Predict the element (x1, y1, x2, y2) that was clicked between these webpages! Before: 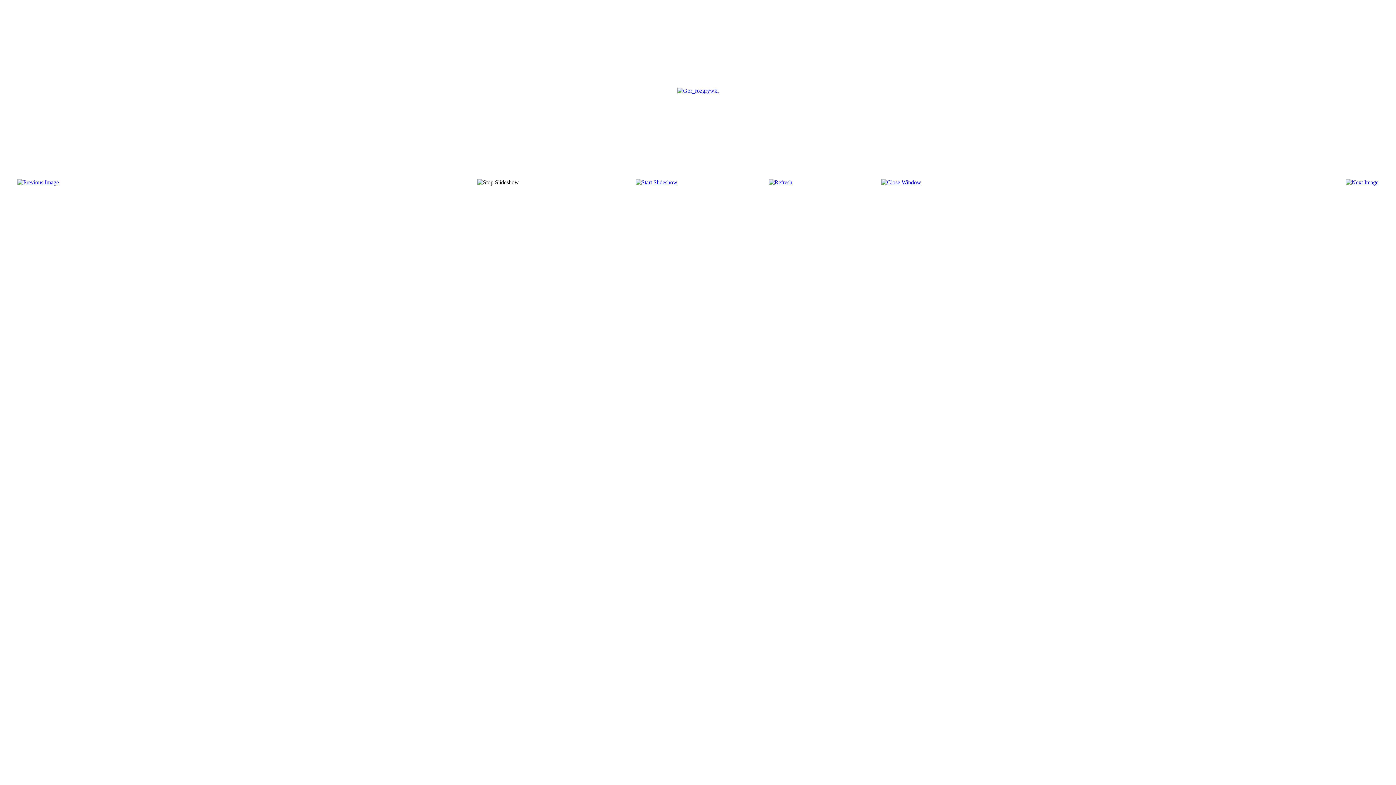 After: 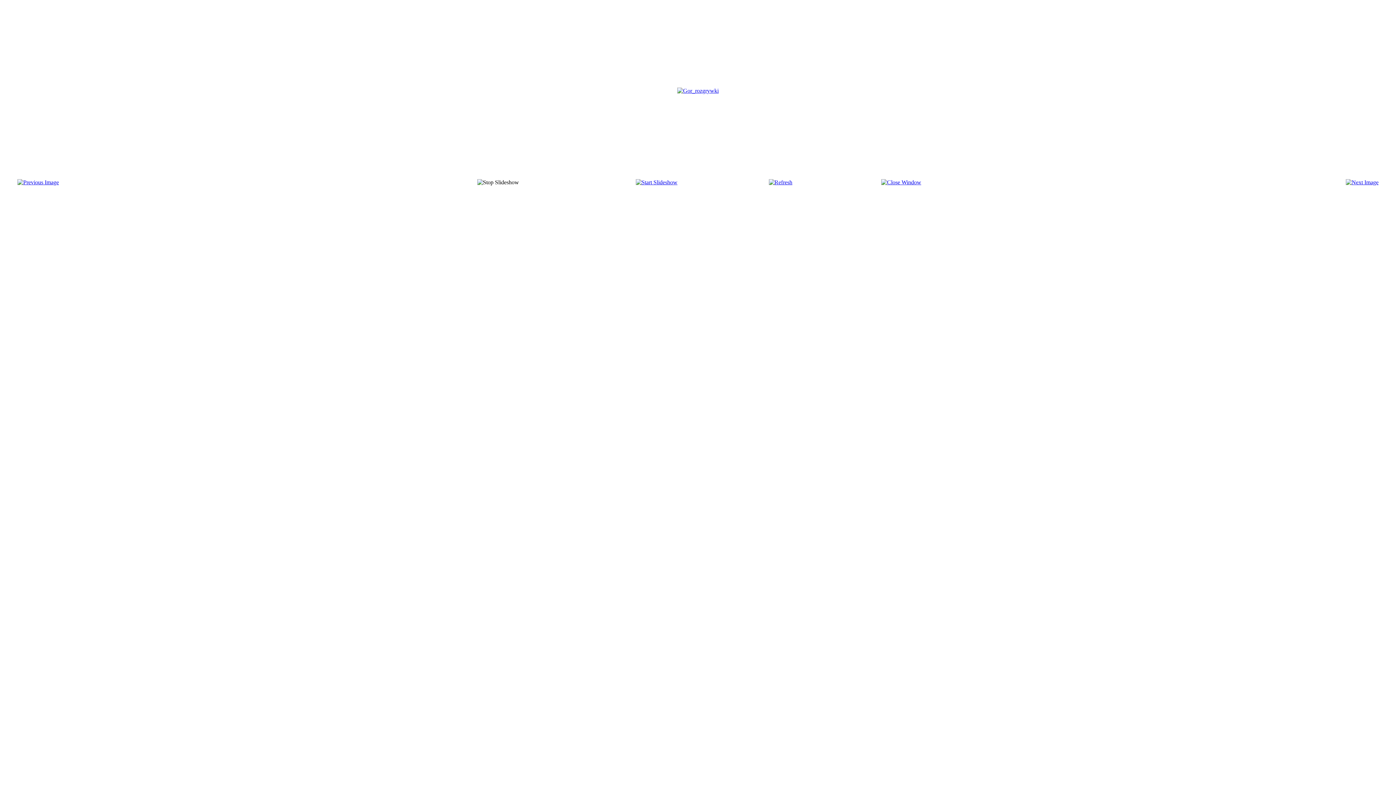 Action: bbox: (17, 179, 58, 185)